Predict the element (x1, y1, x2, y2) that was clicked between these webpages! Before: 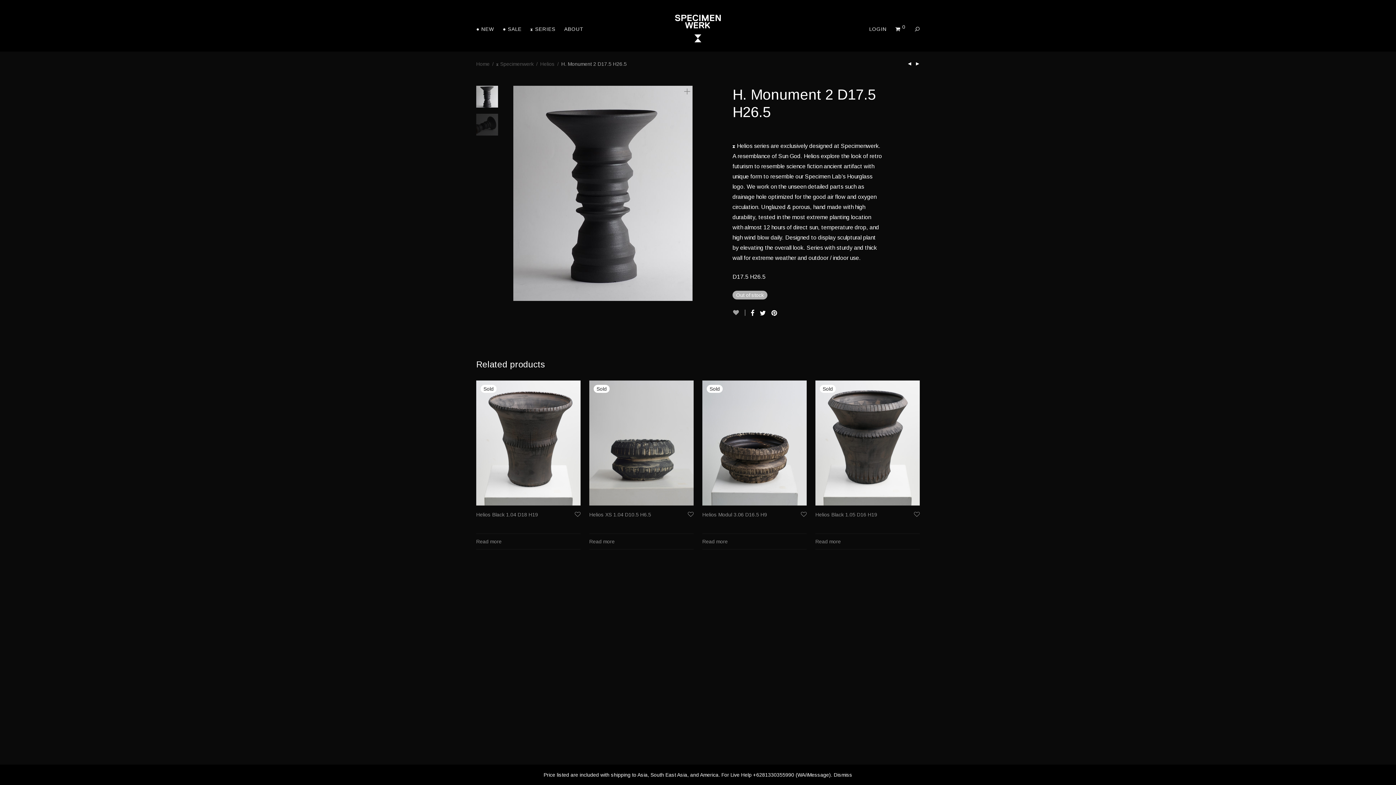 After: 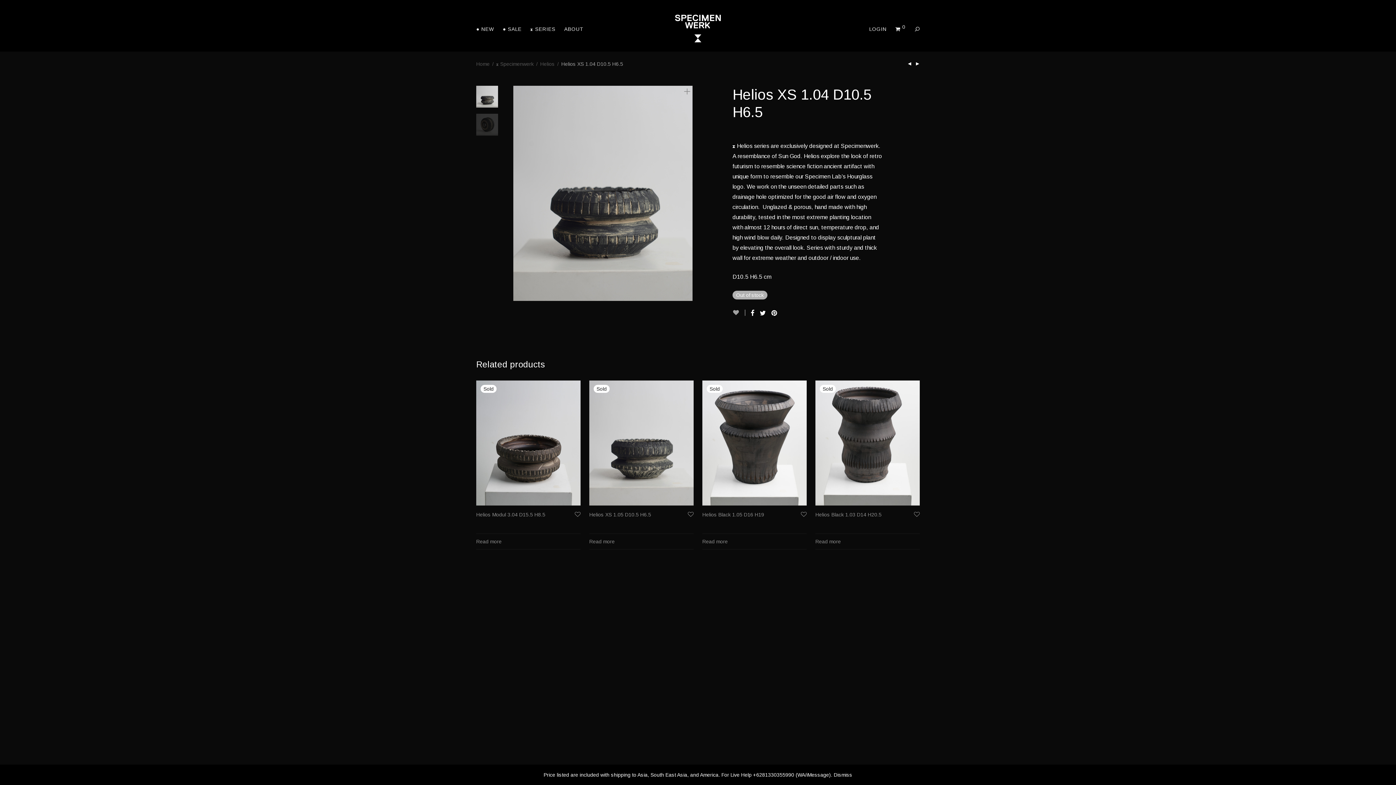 Action: bbox: (589, 533, 693, 549) label: Read more about “Helios XS 1.04 D10.5 H6.5”